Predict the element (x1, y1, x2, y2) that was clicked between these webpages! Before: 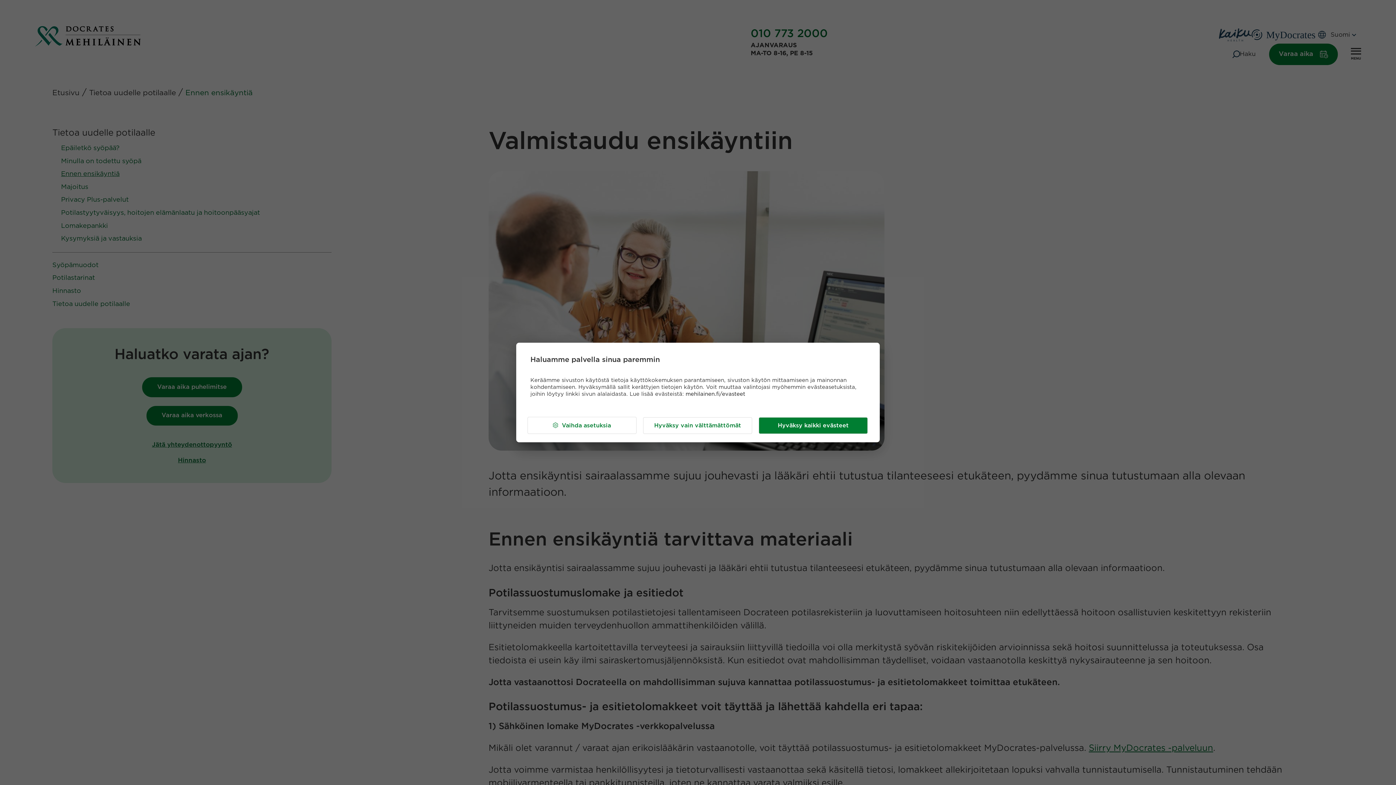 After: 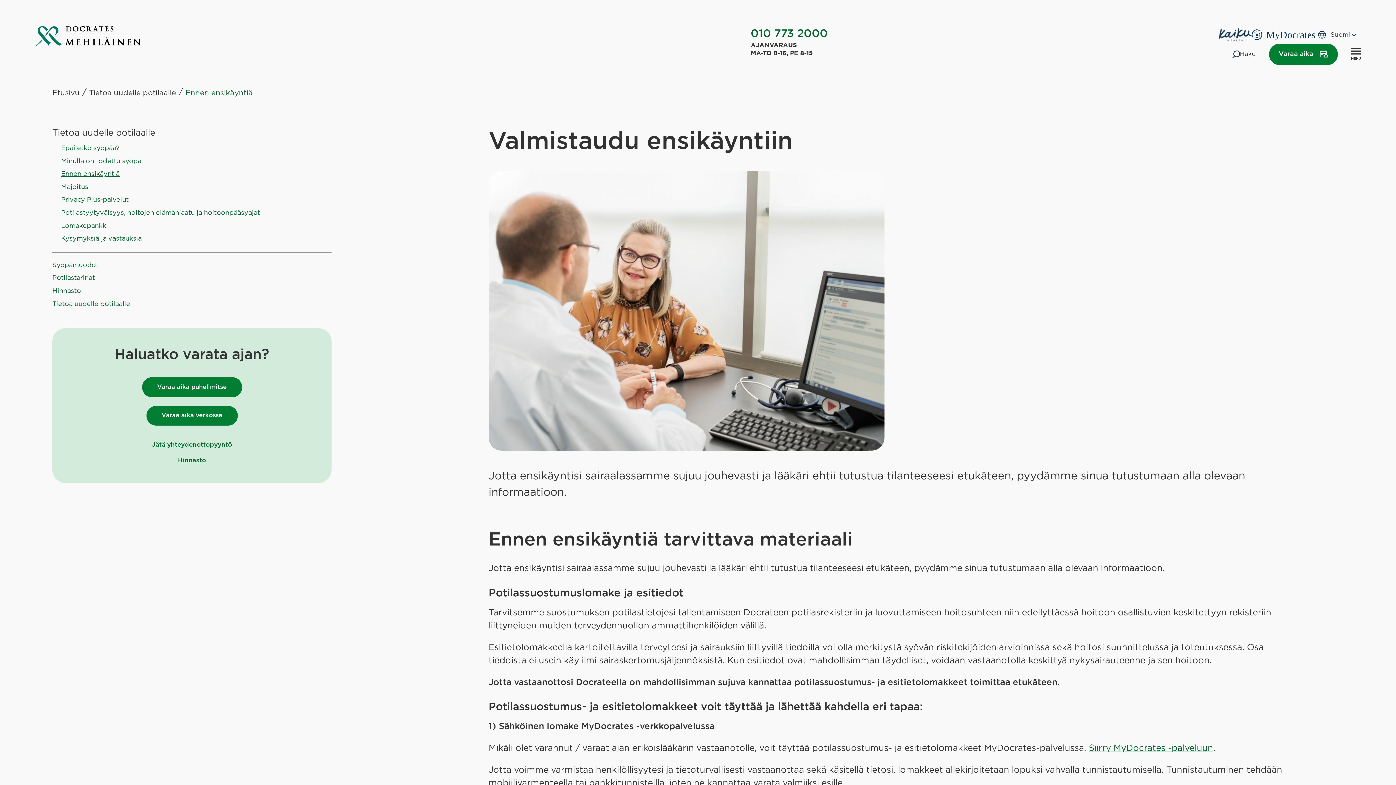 Action: bbox: (643, 417, 752, 434) label: Hyväksy vain välttämättömät